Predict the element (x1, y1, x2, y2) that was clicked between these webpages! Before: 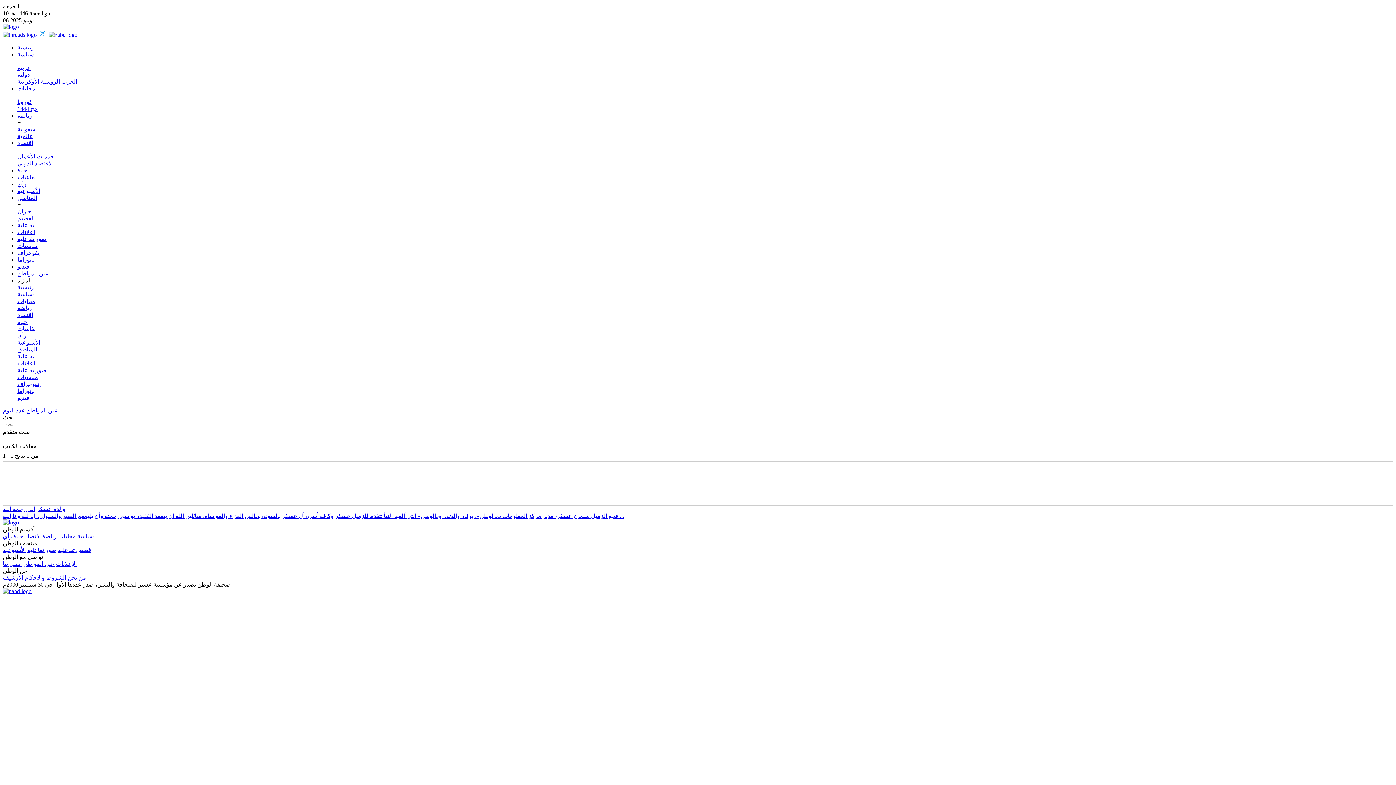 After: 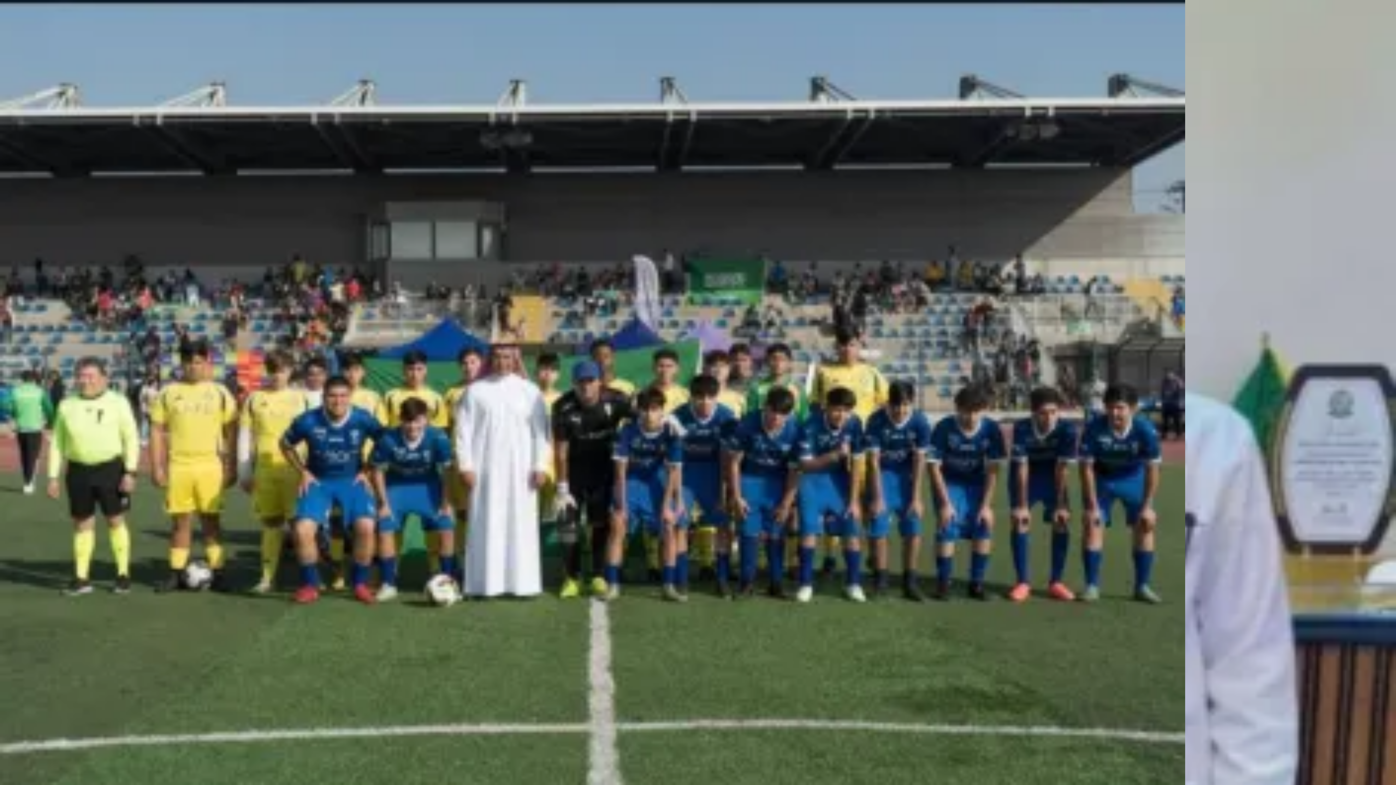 Action: bbox: (2, 513, 624, 519) label: فجع الزميل سلمان عسكر، مدير مركز المعلومات بـ«الوطن»، بوفاة والدته.. و«الوطن» التي آلمها النبأ تتقدم للزميل عسكر وكافة أسرة آل عسكر بالسودة بخالص العزاء والمواساة، سائلين الله أن يتغمد الفقيدة بواسع رحمته وأن يلهمهم الصبر والسلوان.. إنا لله وإنا إليه ...